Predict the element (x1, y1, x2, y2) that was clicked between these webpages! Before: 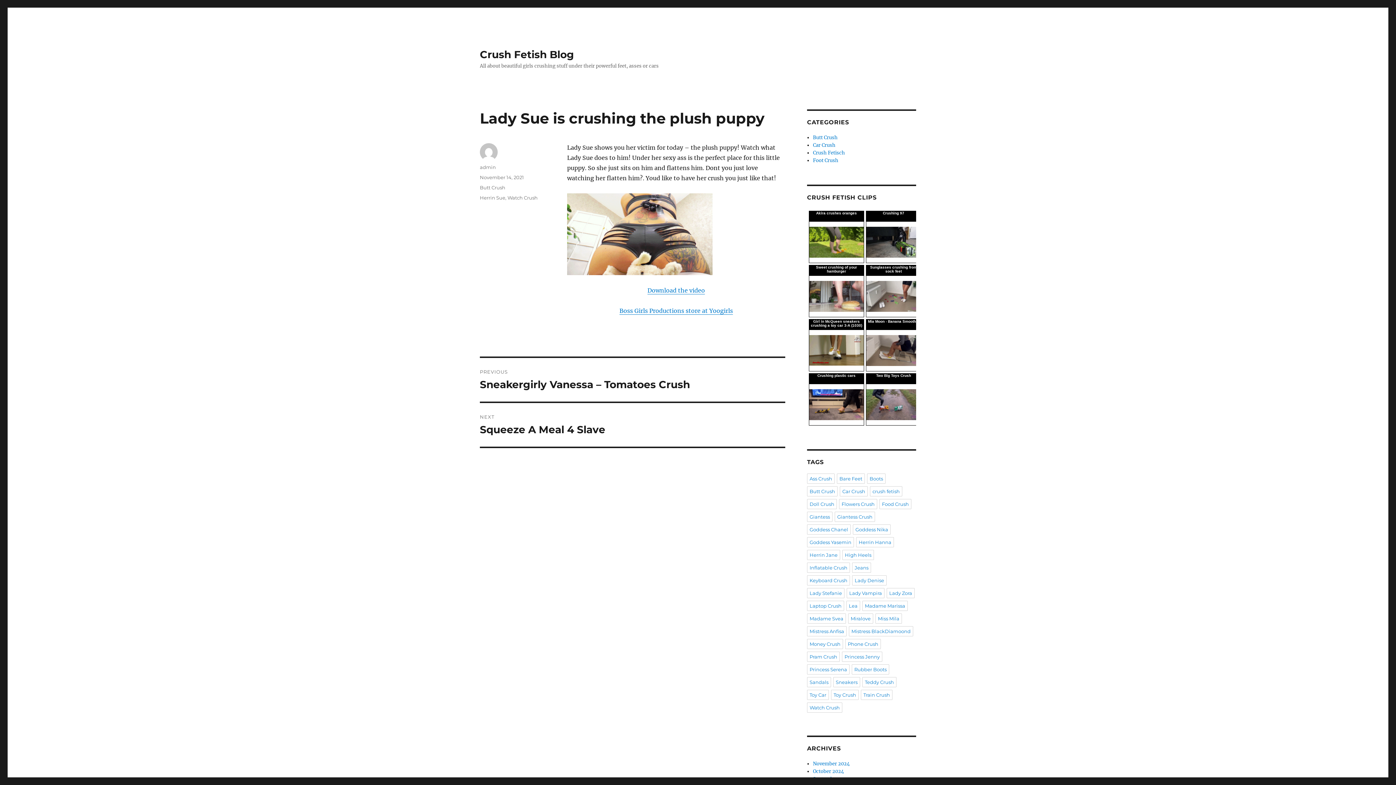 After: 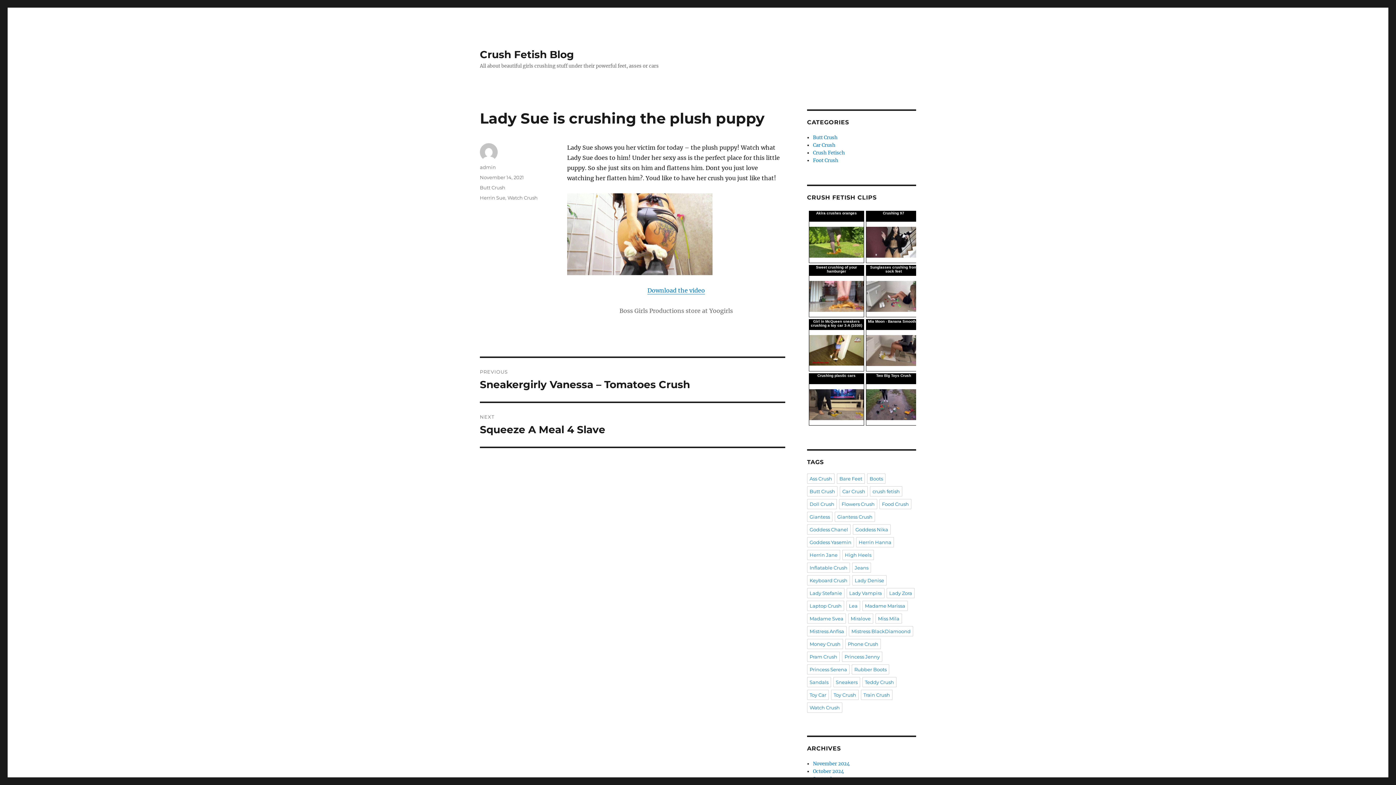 Action: label: Boss Girls Productions store at Yoogirls bbox: (619, 307, 733, 314)